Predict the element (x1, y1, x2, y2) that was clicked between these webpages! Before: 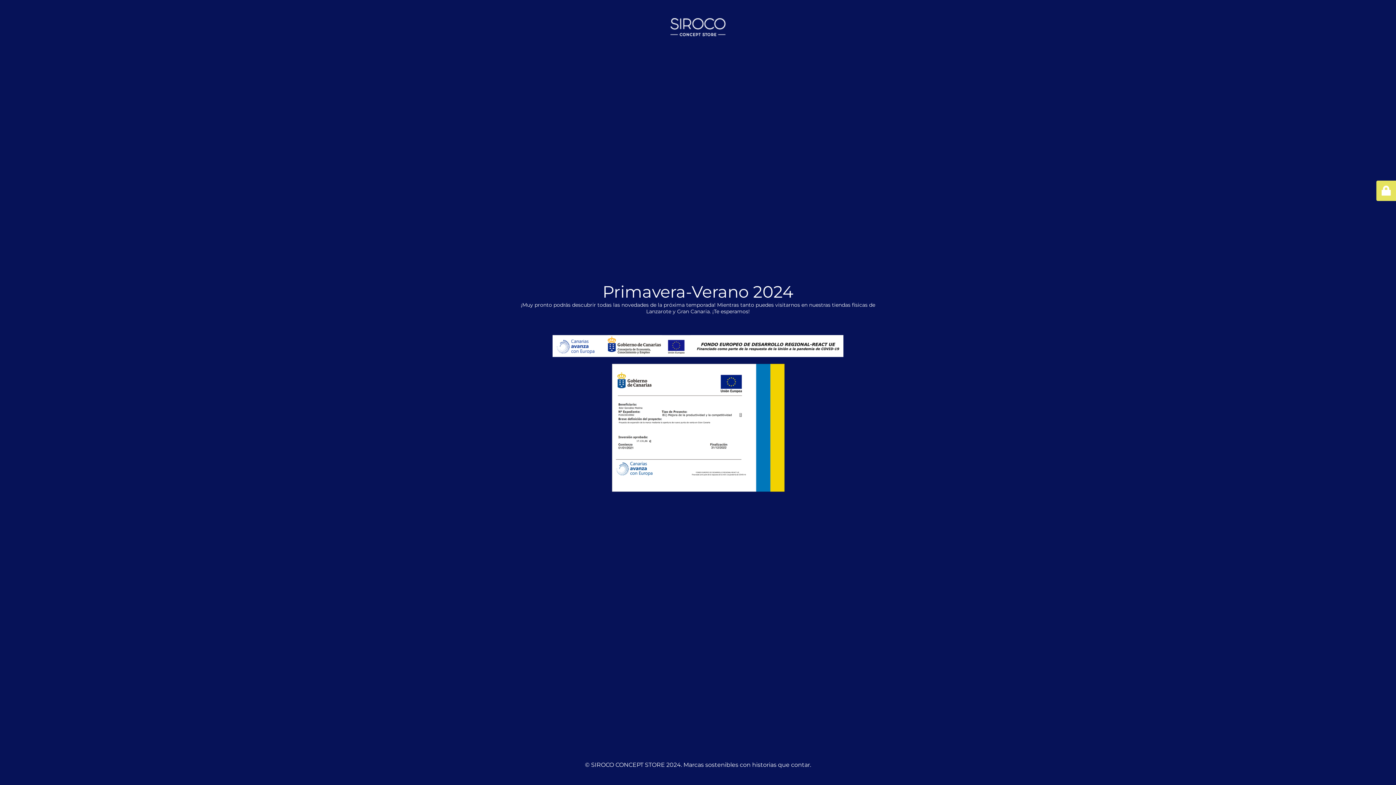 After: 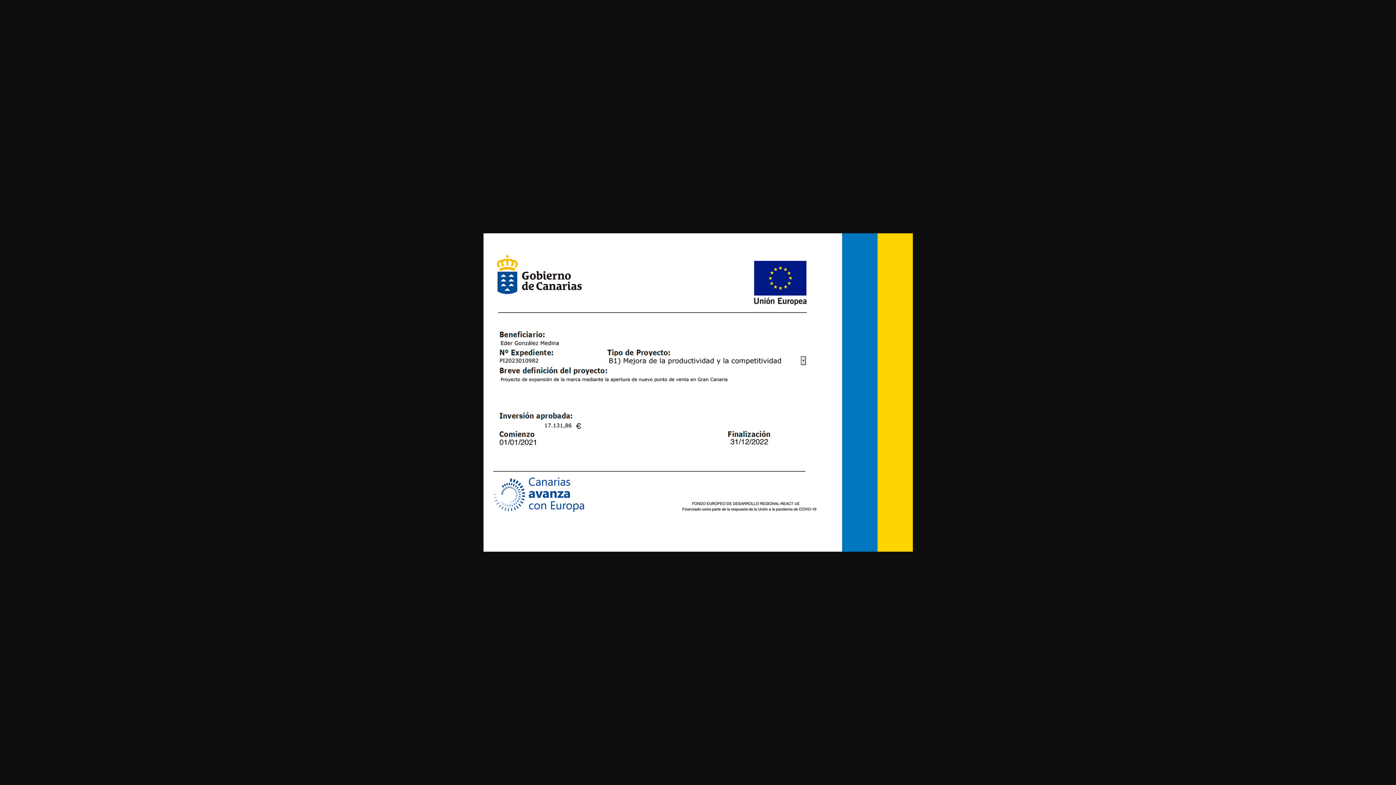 Action: bbox: (552, 493, 843, 499) label: 

